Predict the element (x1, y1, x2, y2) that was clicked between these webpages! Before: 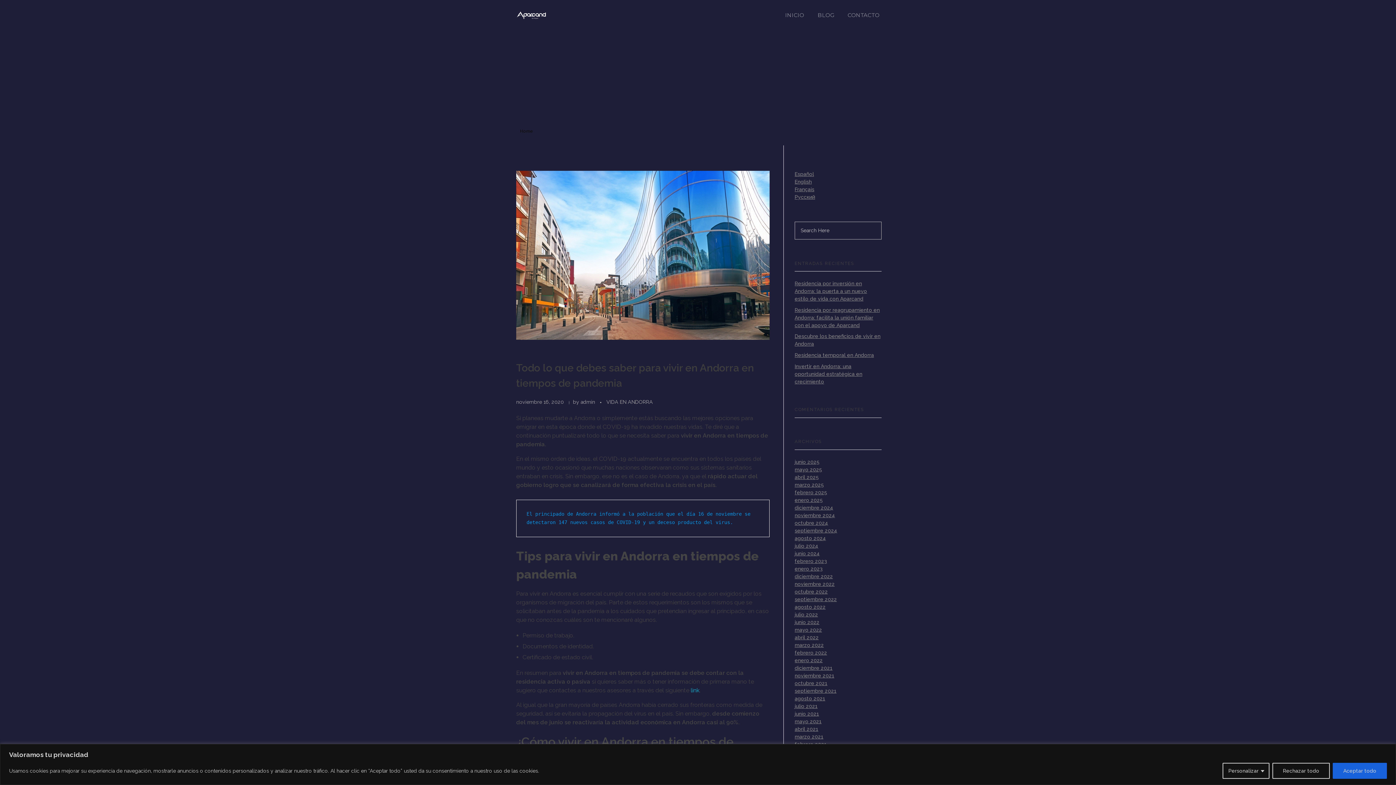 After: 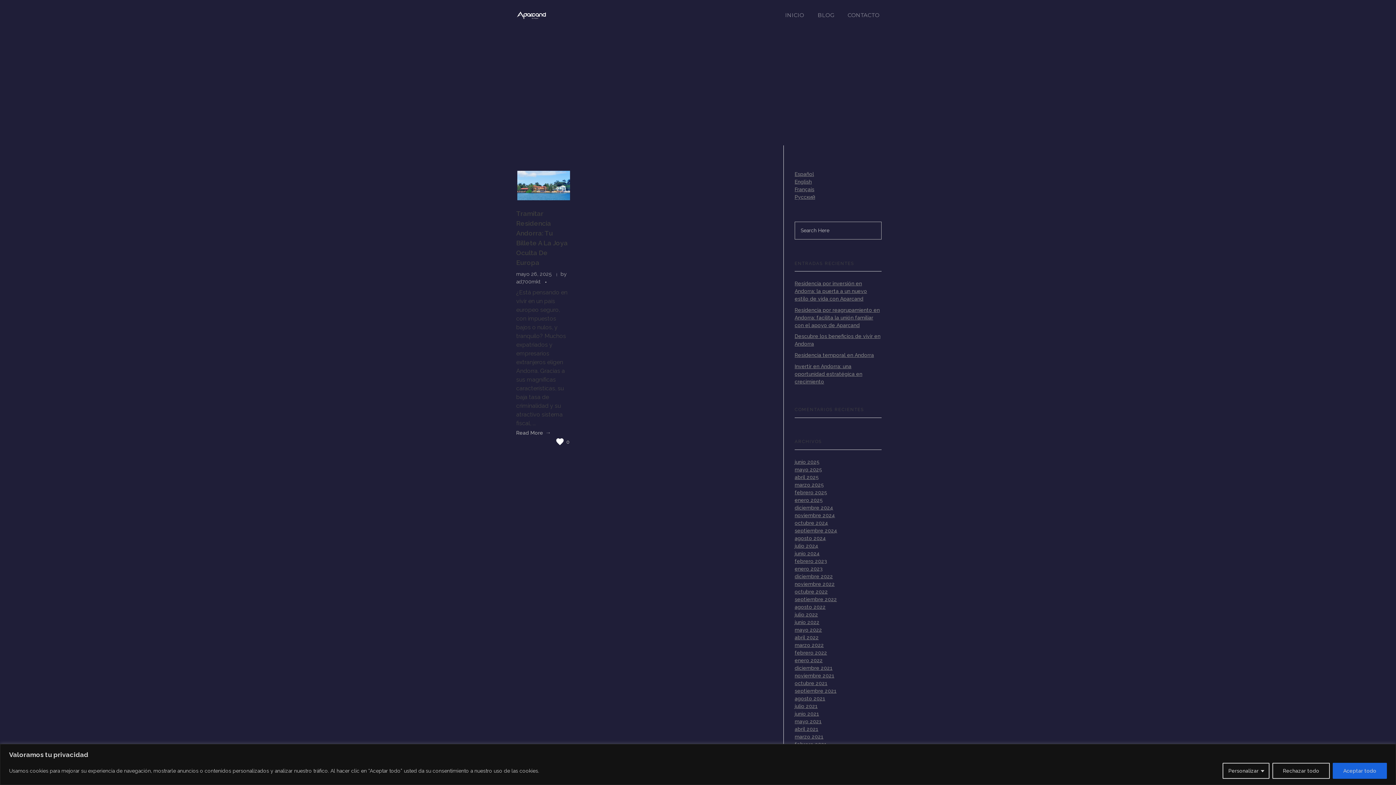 Action: label: mayo 2025 bbox: (794, 466, 822, 472)